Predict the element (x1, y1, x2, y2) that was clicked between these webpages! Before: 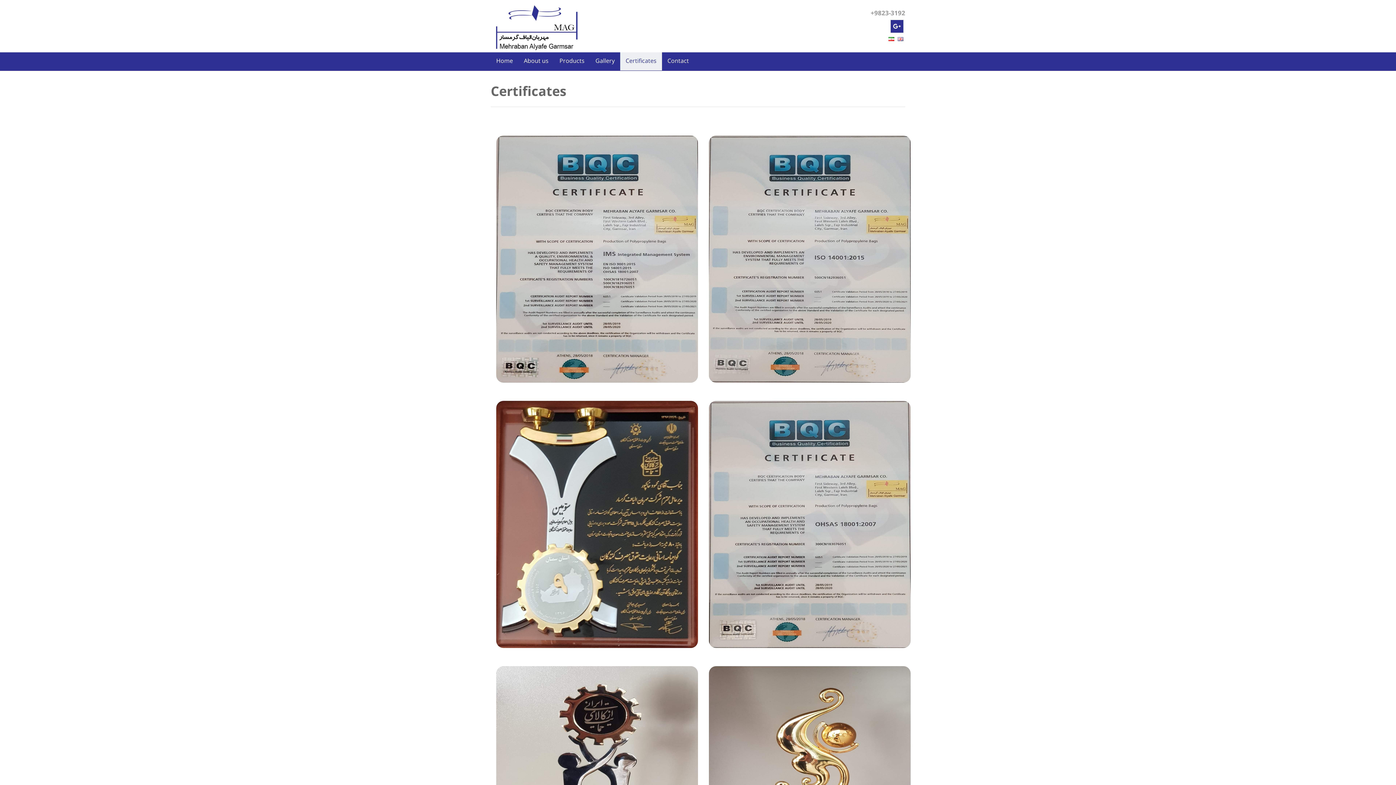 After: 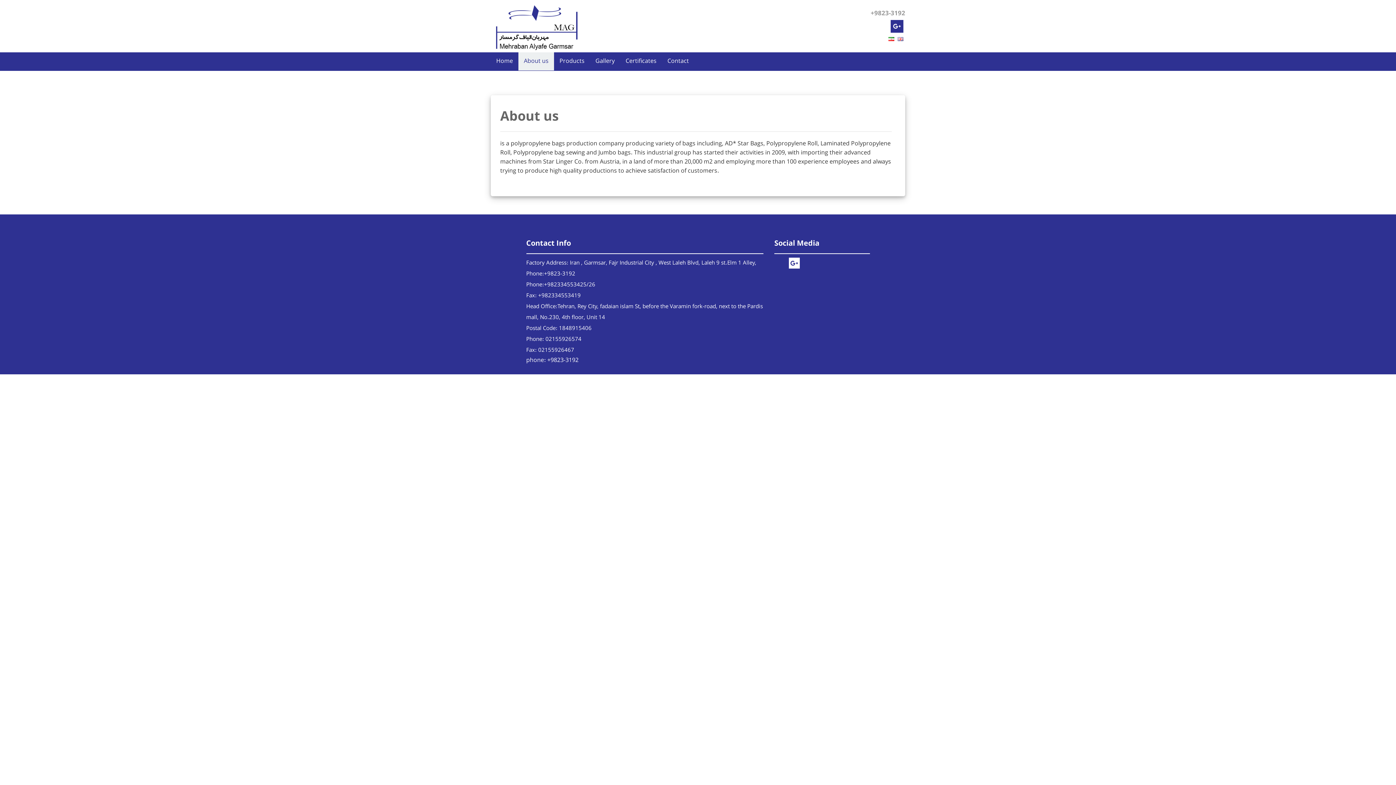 Action: label: About us bbox: (518, 52, 554, 70)